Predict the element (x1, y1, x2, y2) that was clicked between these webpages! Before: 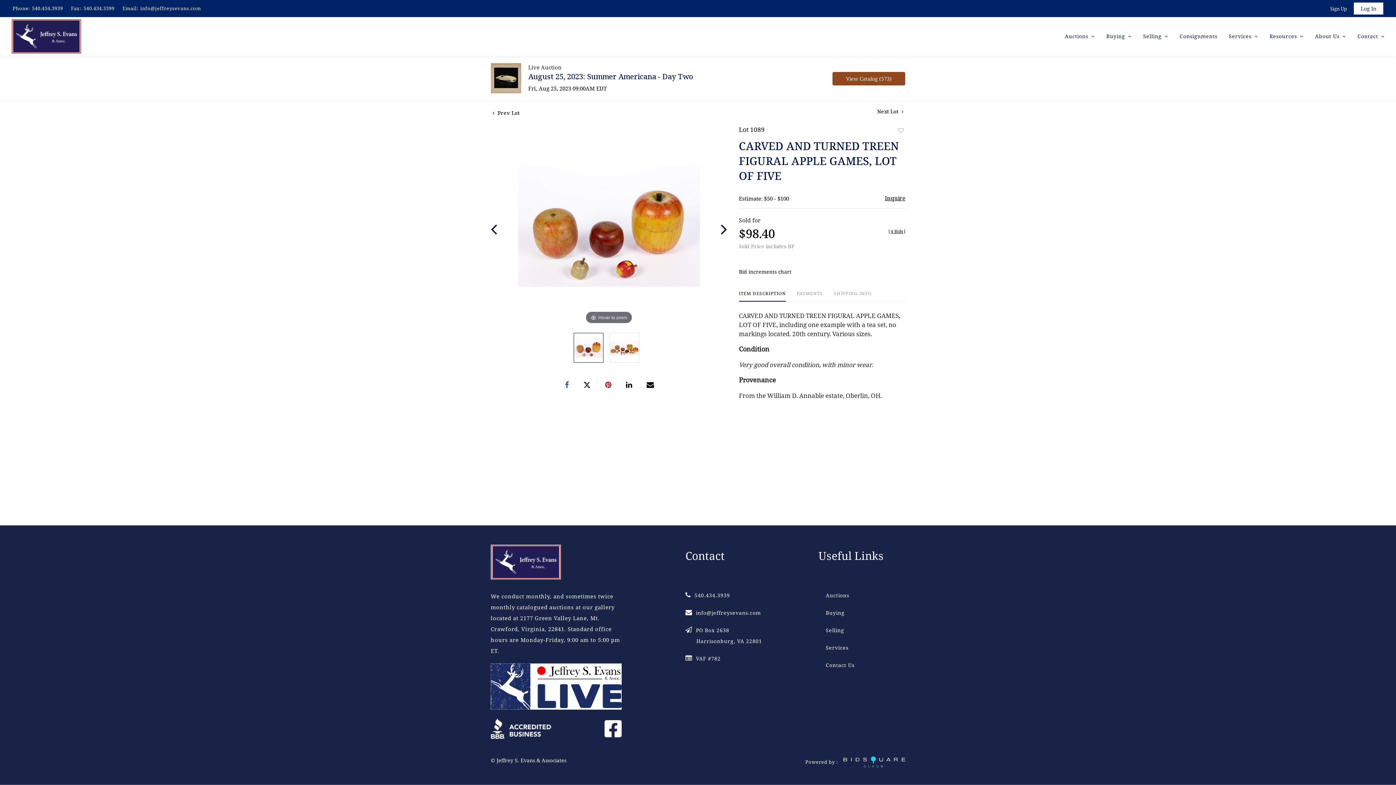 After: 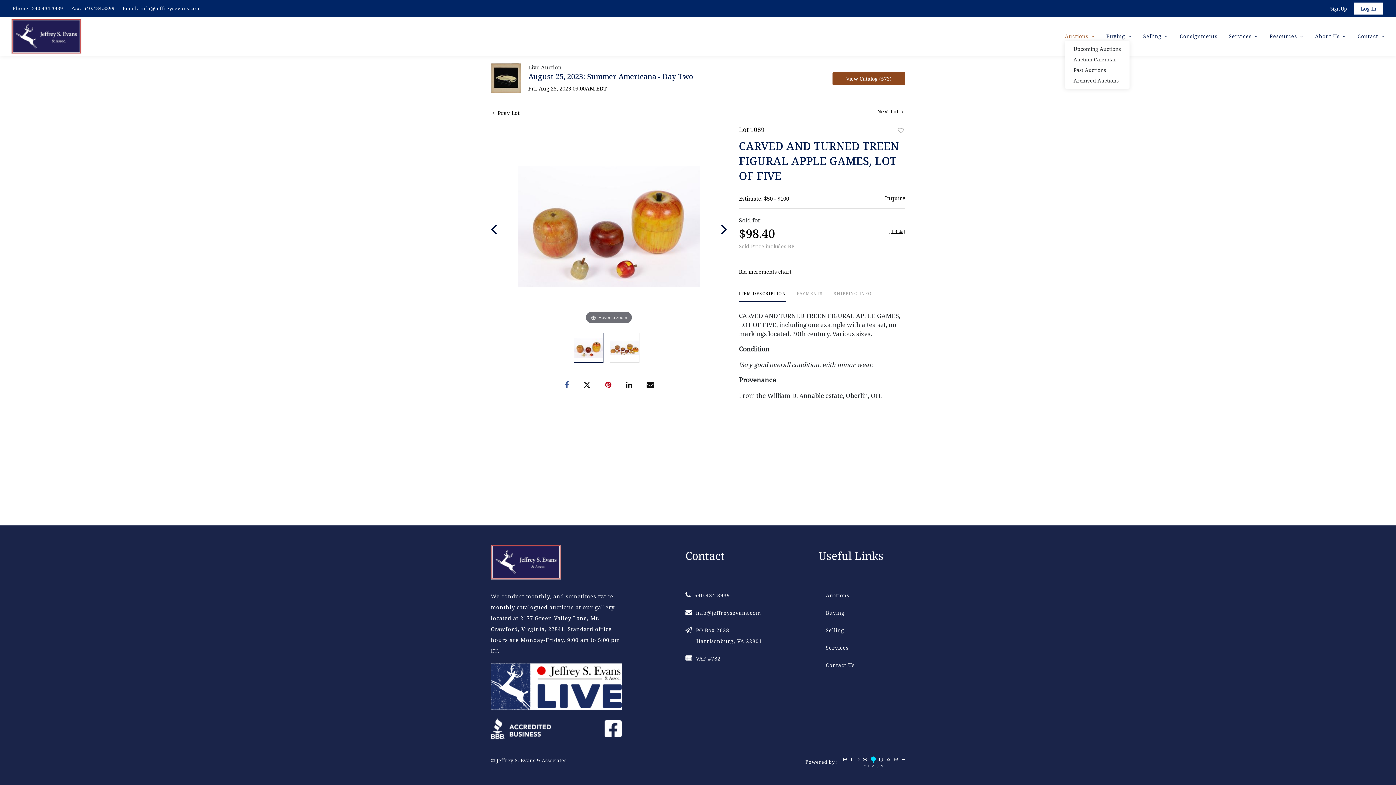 Action: label: Auctions  bbox: (1065, 30, 1095, 41)